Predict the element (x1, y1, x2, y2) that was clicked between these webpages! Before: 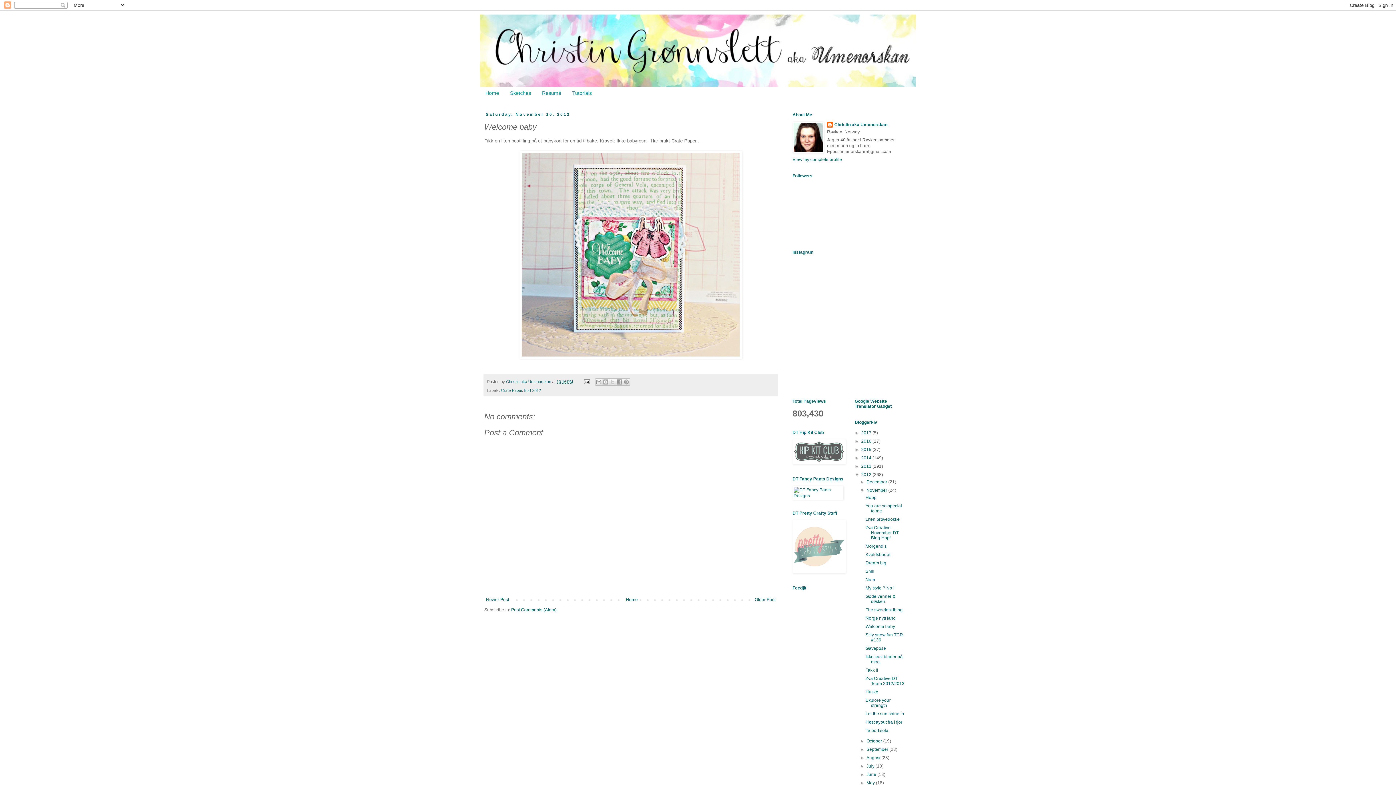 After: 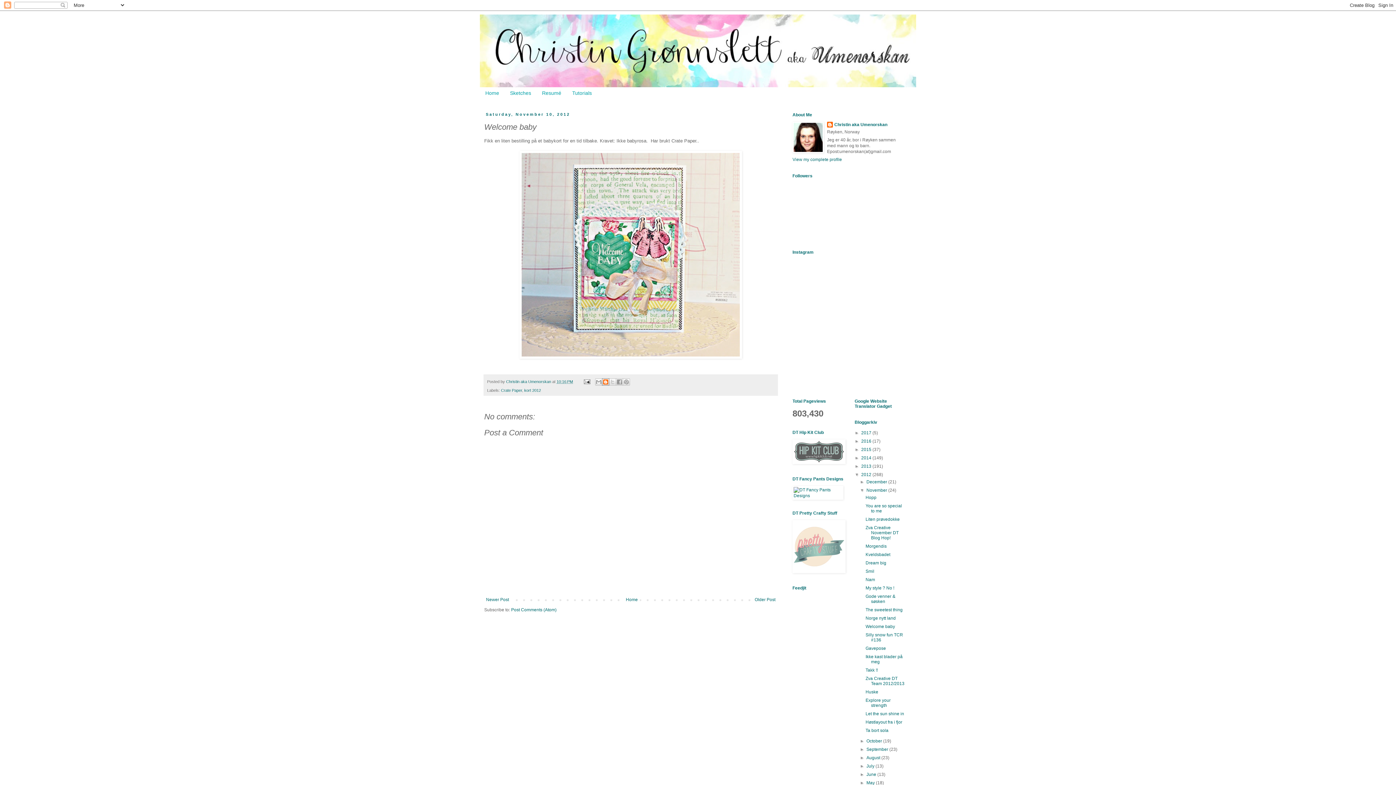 Action: label: BlogThis! bbox: (602, 378, 609, 385)